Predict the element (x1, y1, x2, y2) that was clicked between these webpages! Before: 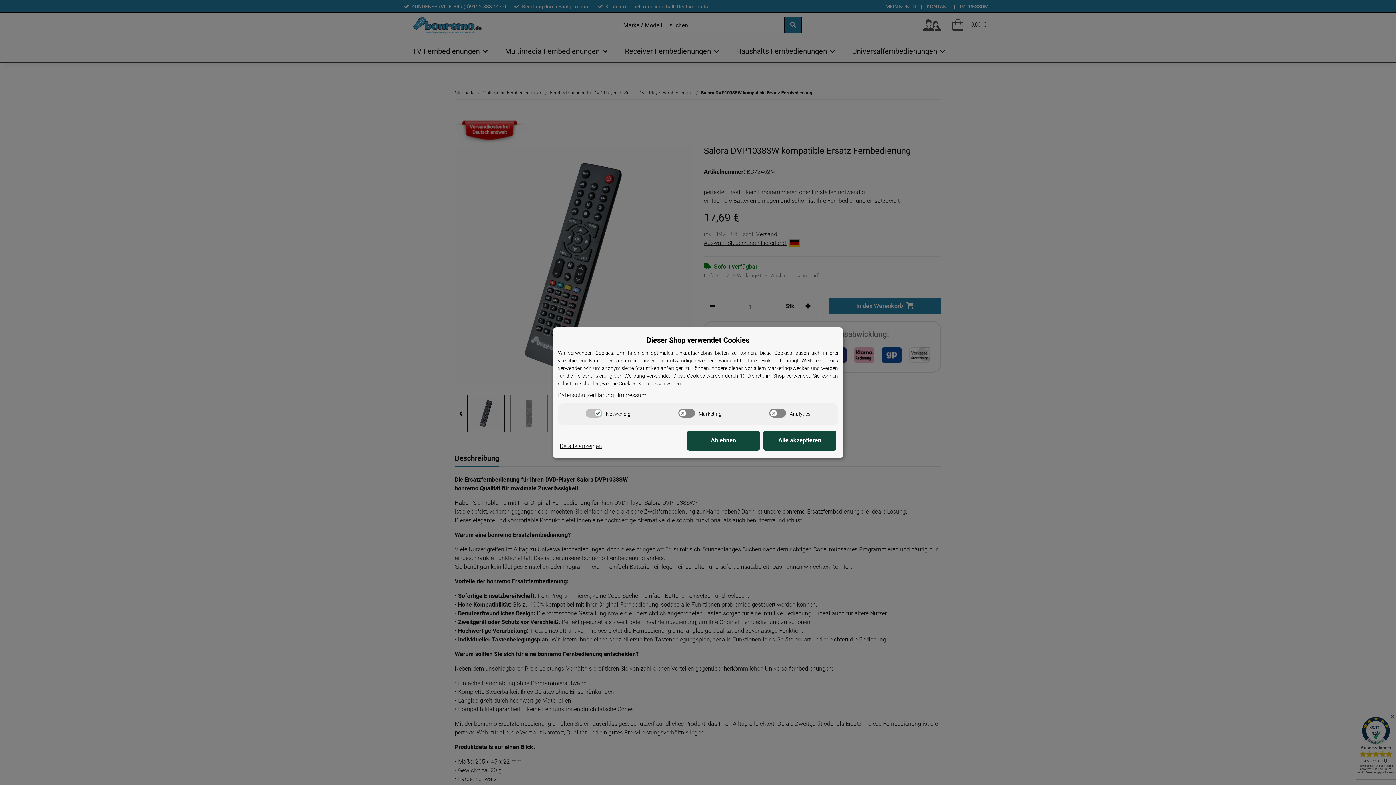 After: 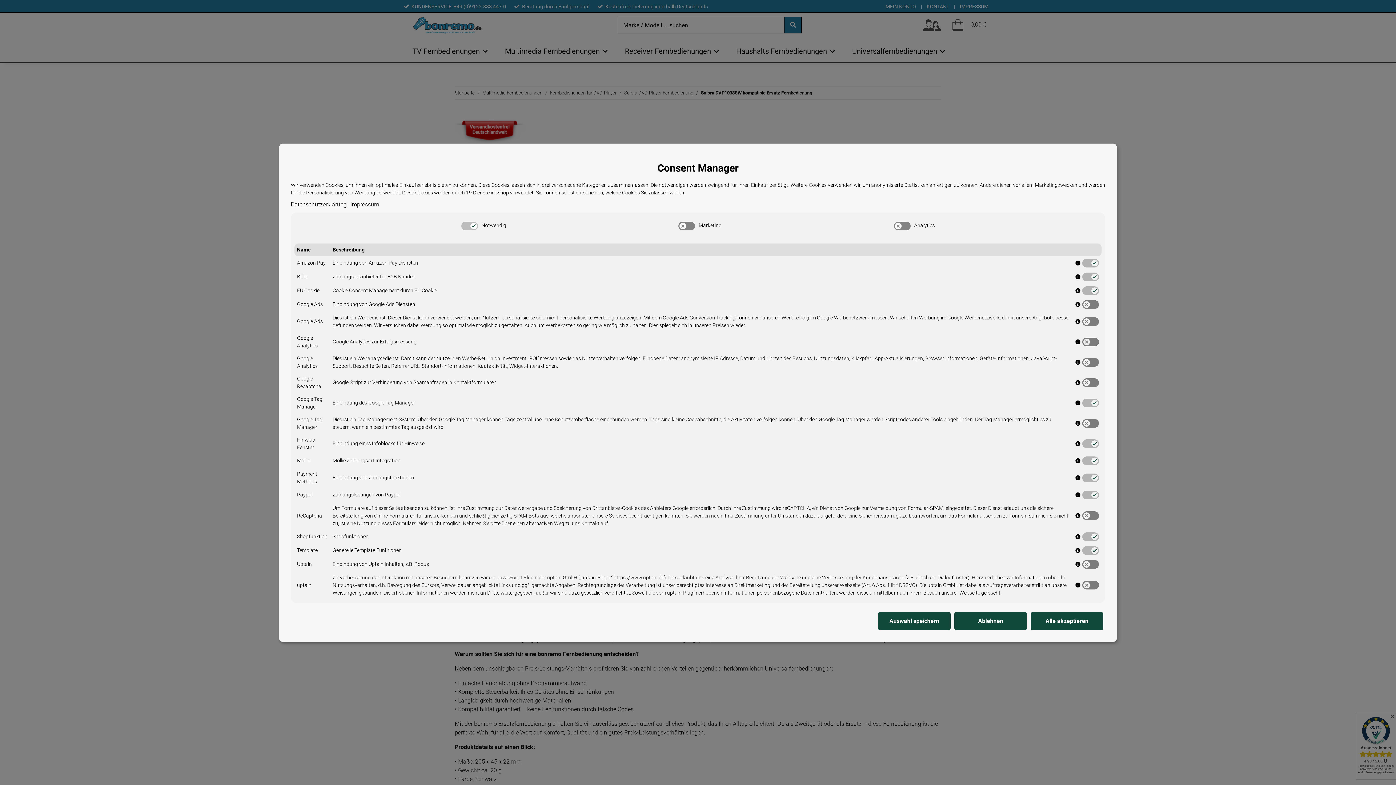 Action: bbox: (560, 442, 602, 450) label: Cookie Details anzeigen